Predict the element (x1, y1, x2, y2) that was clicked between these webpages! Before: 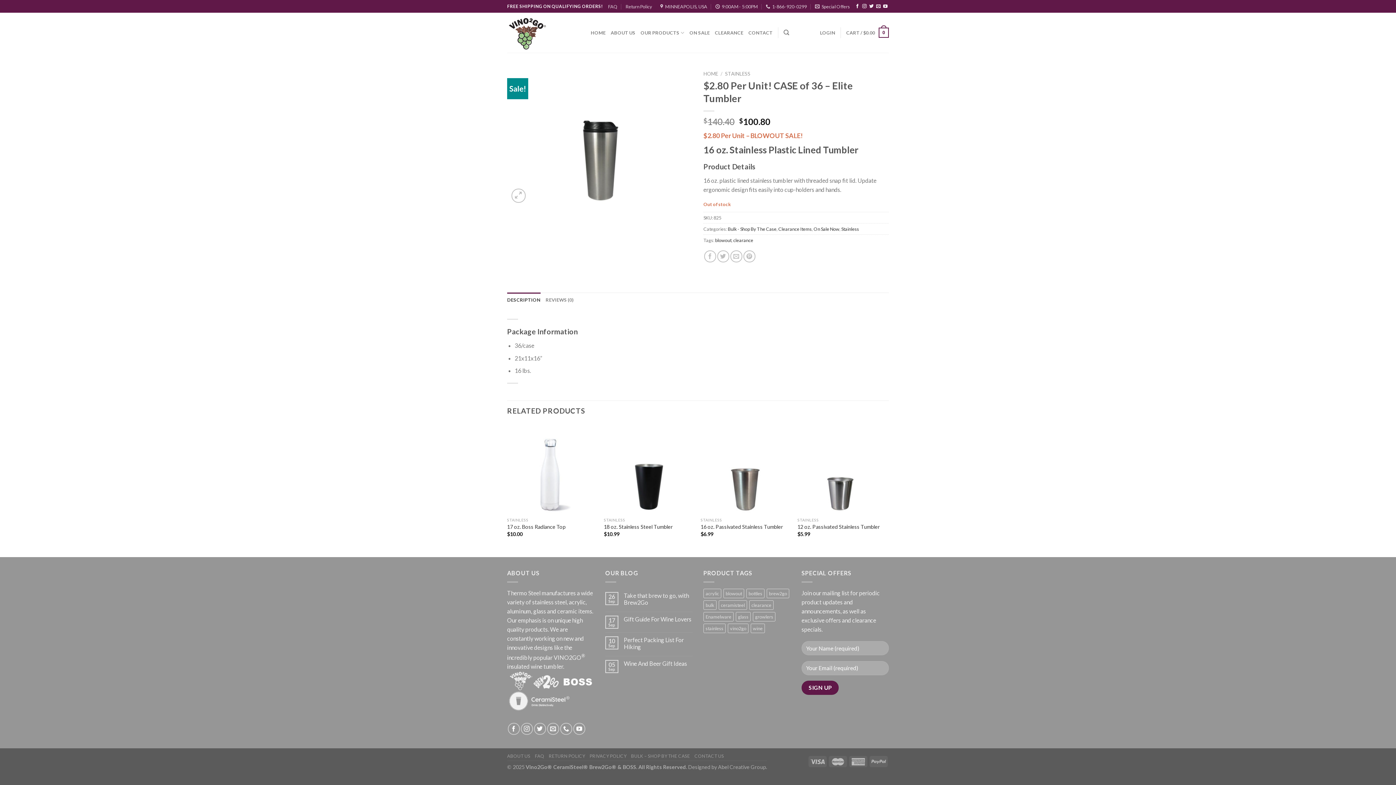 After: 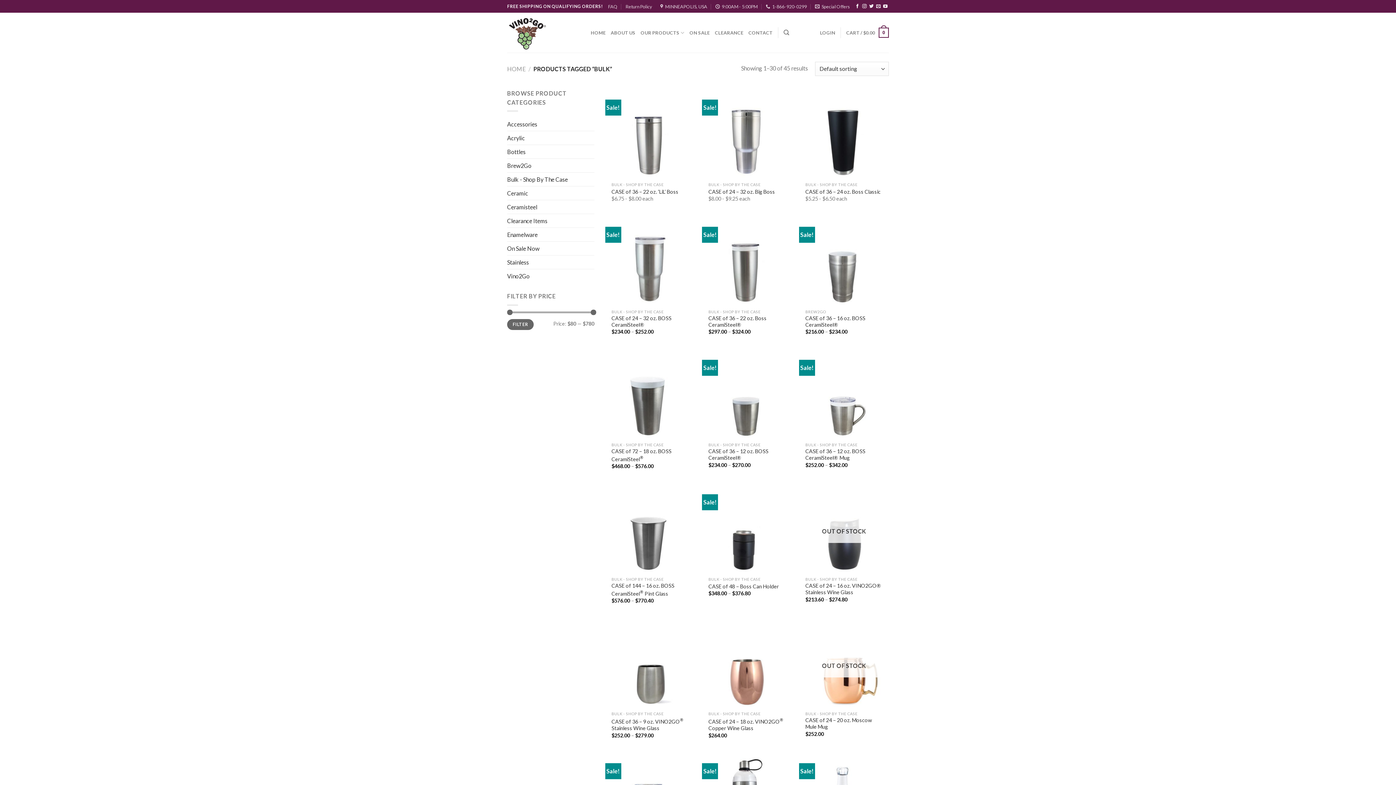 Action: bbox: (703, 600, 716, 610) label: bulk (45 products)